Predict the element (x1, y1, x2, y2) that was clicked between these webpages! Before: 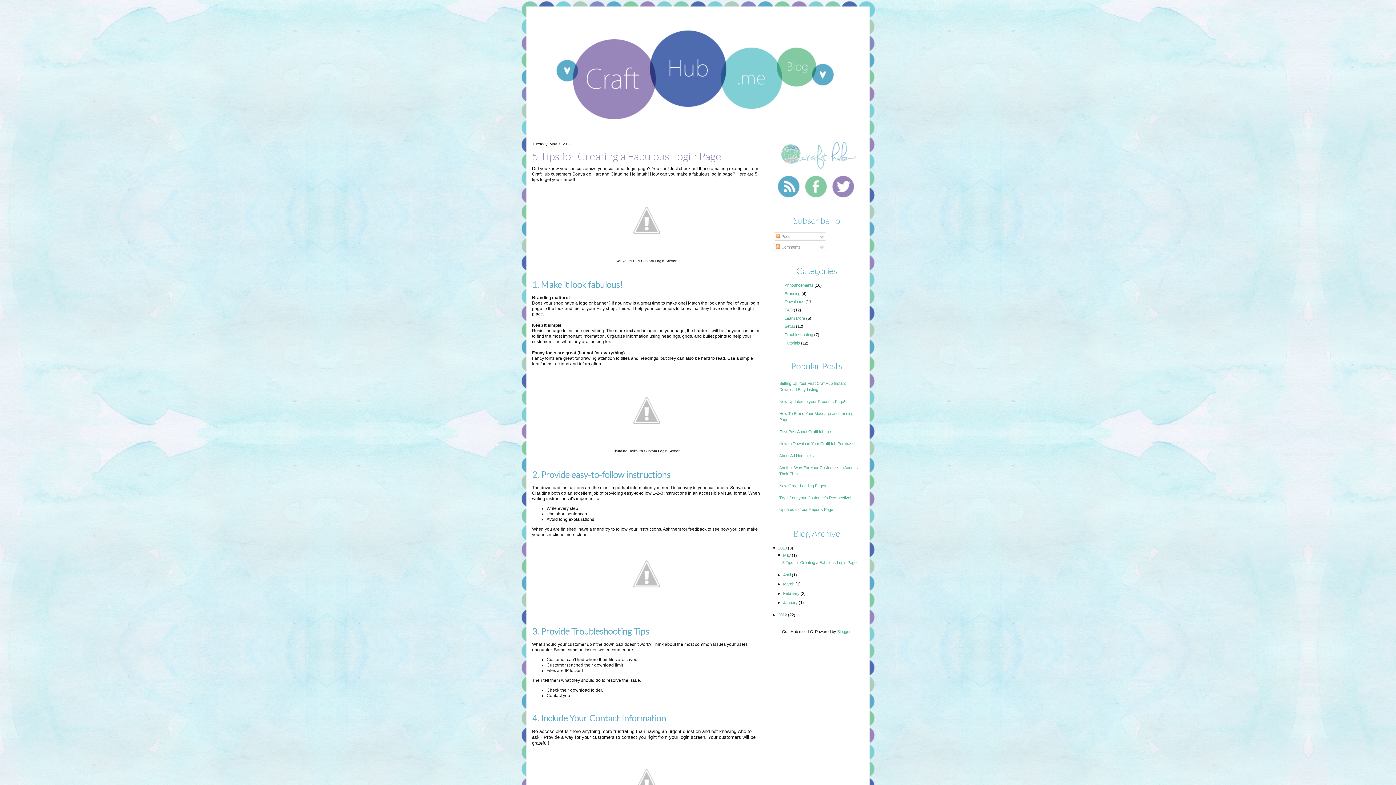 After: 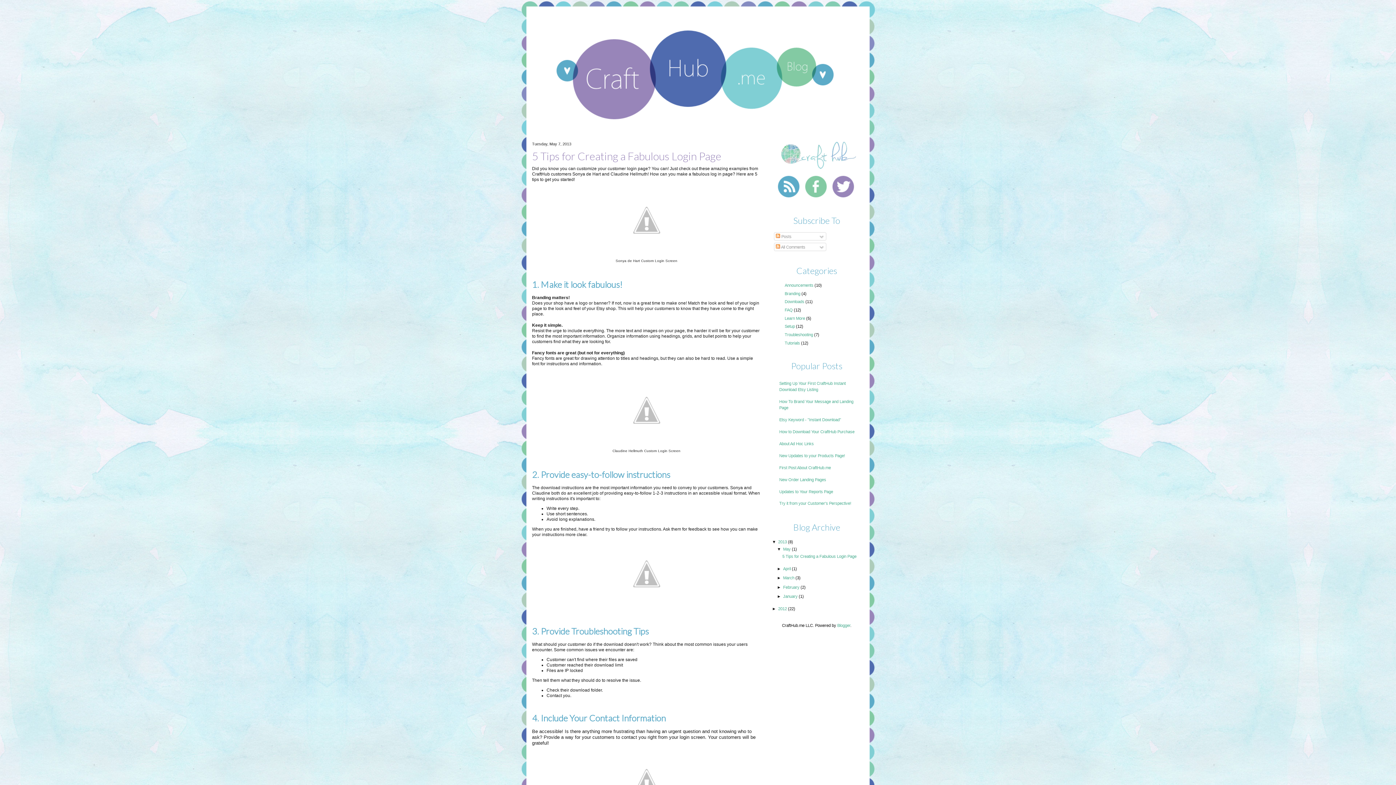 Action: bbox: (521, 0, 875, 136)